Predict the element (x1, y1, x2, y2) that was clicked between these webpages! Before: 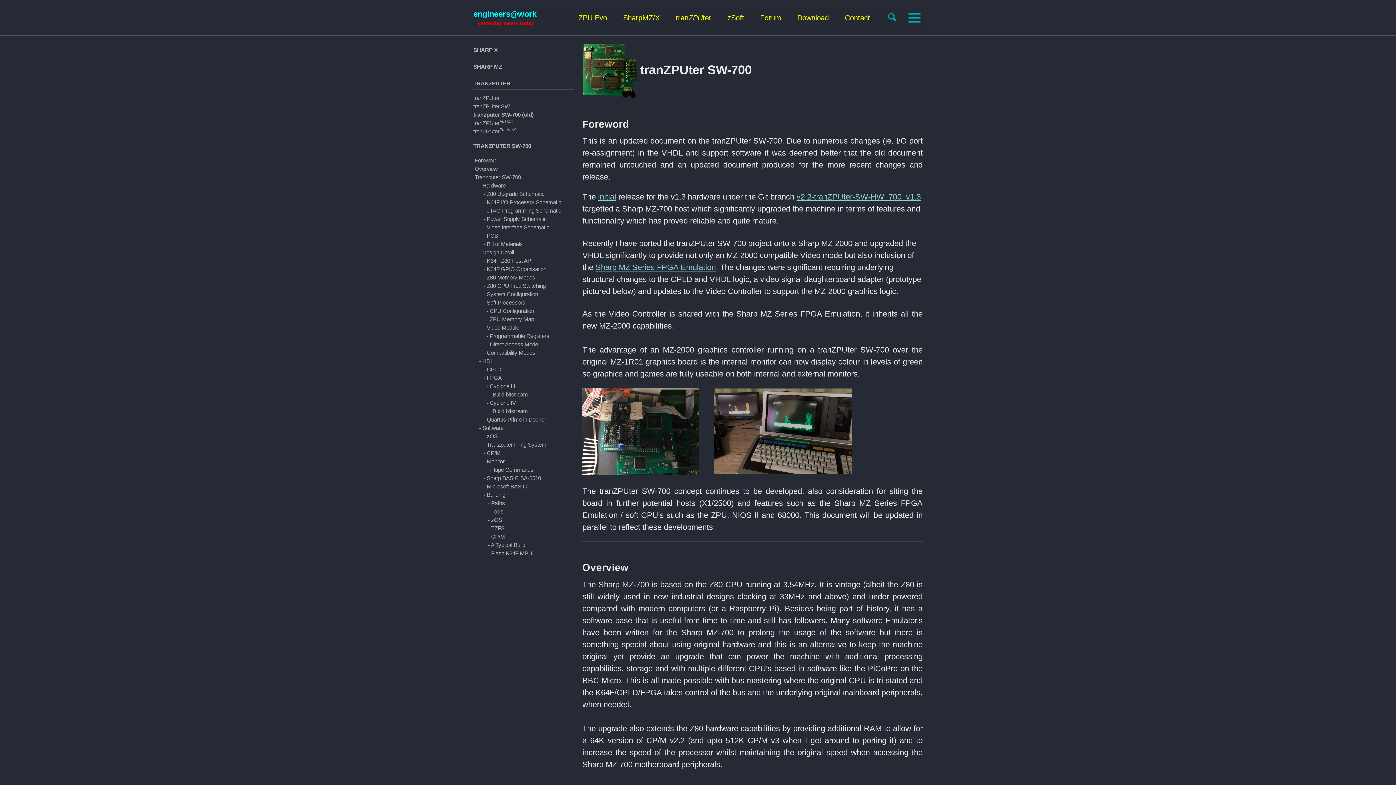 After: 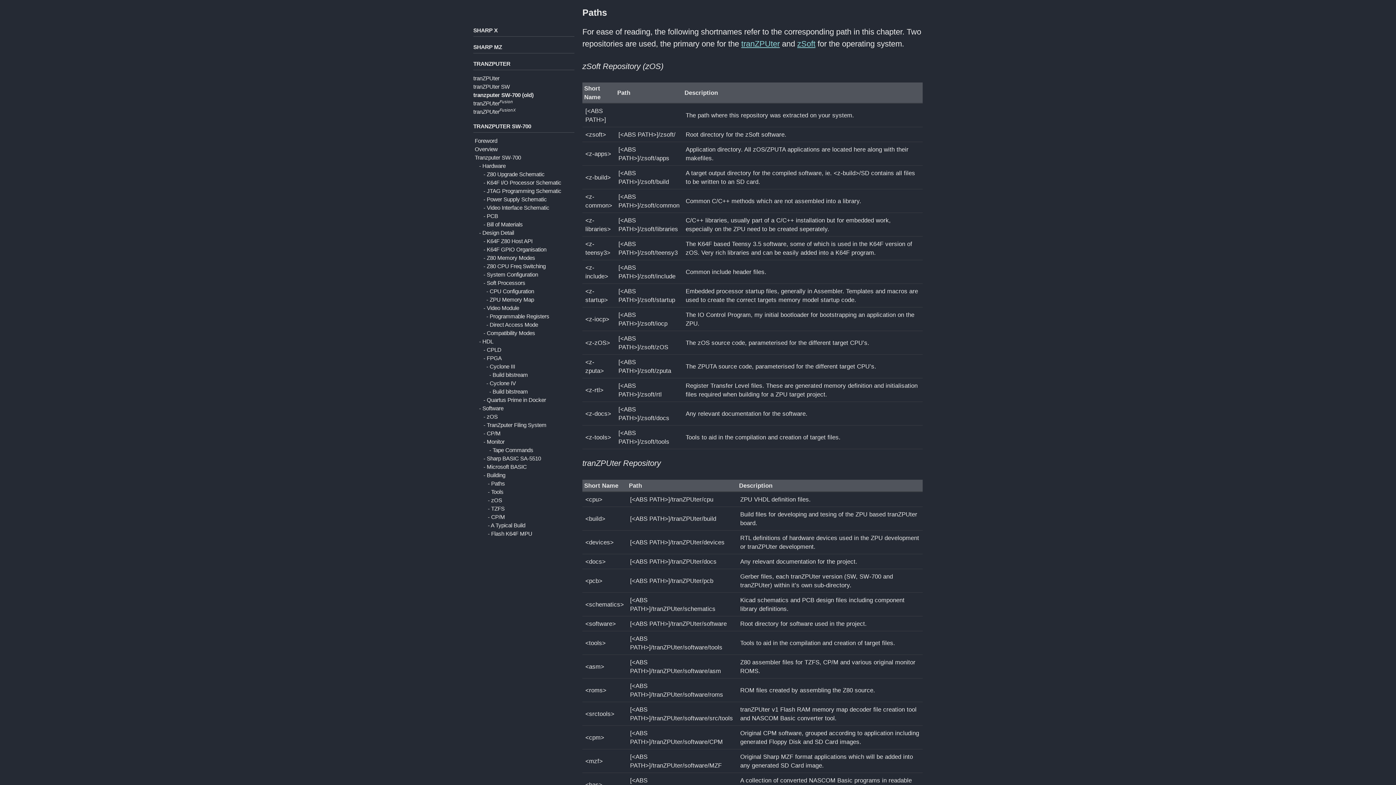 Action: bbox: (473, 500, 505, 506) label:           - Paths